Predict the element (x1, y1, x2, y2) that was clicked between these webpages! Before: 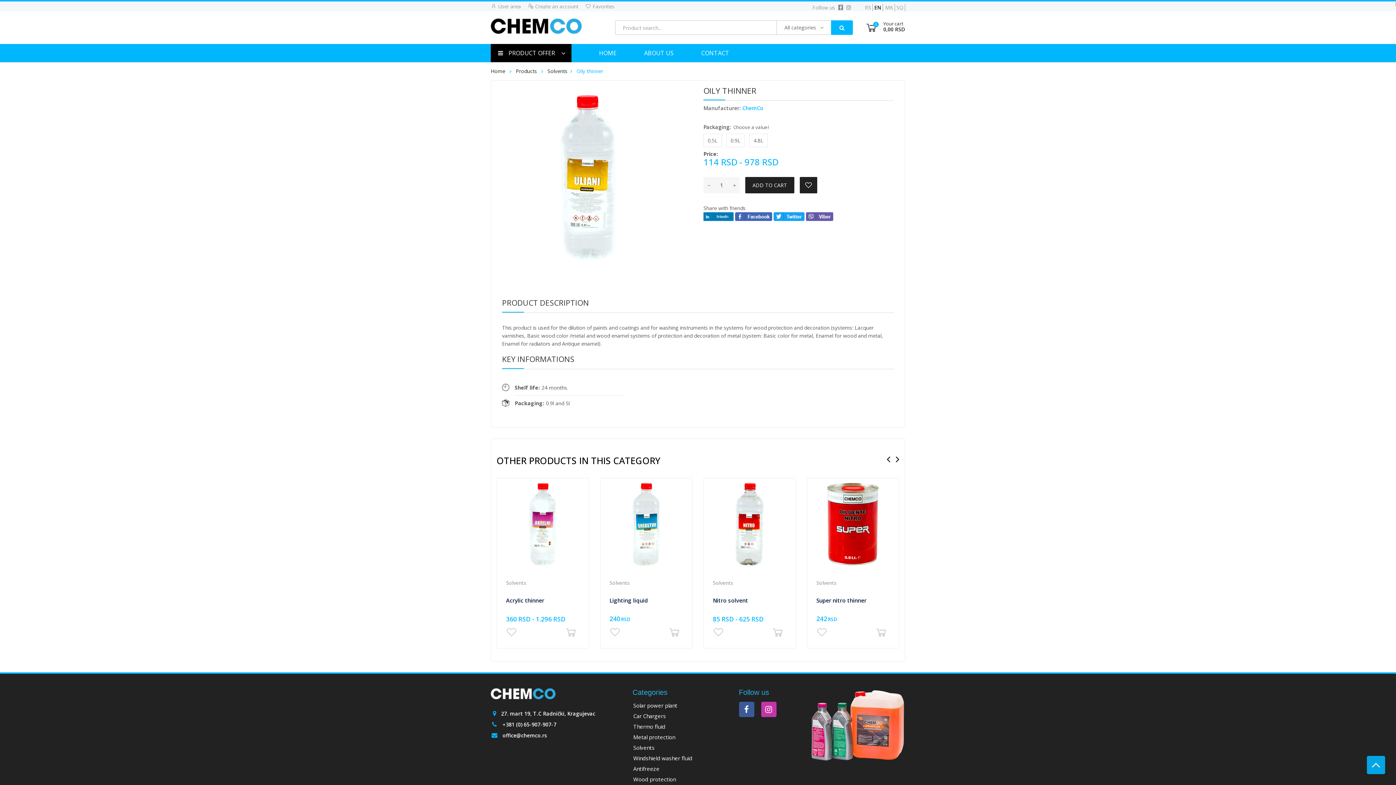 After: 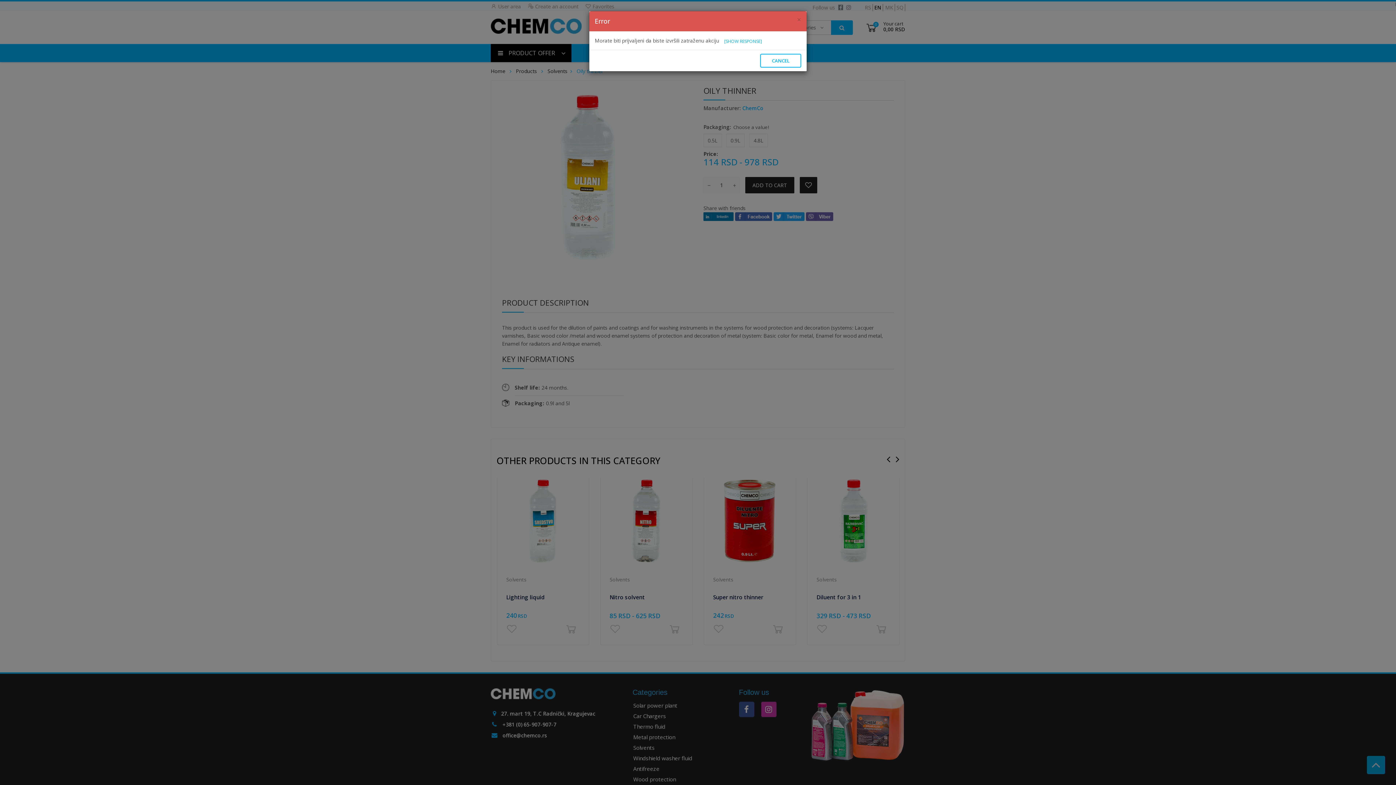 Action: bbox: (713, 626, 724, 638)